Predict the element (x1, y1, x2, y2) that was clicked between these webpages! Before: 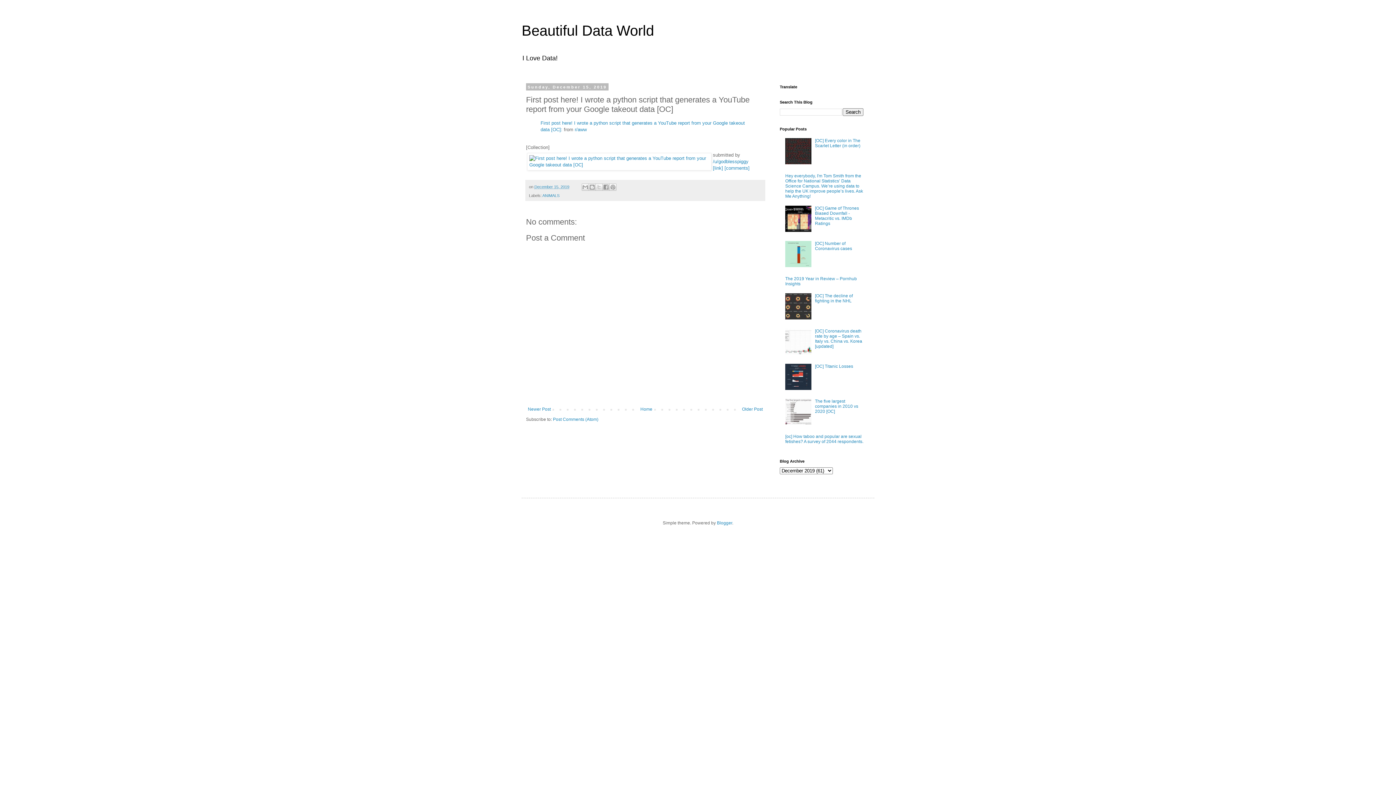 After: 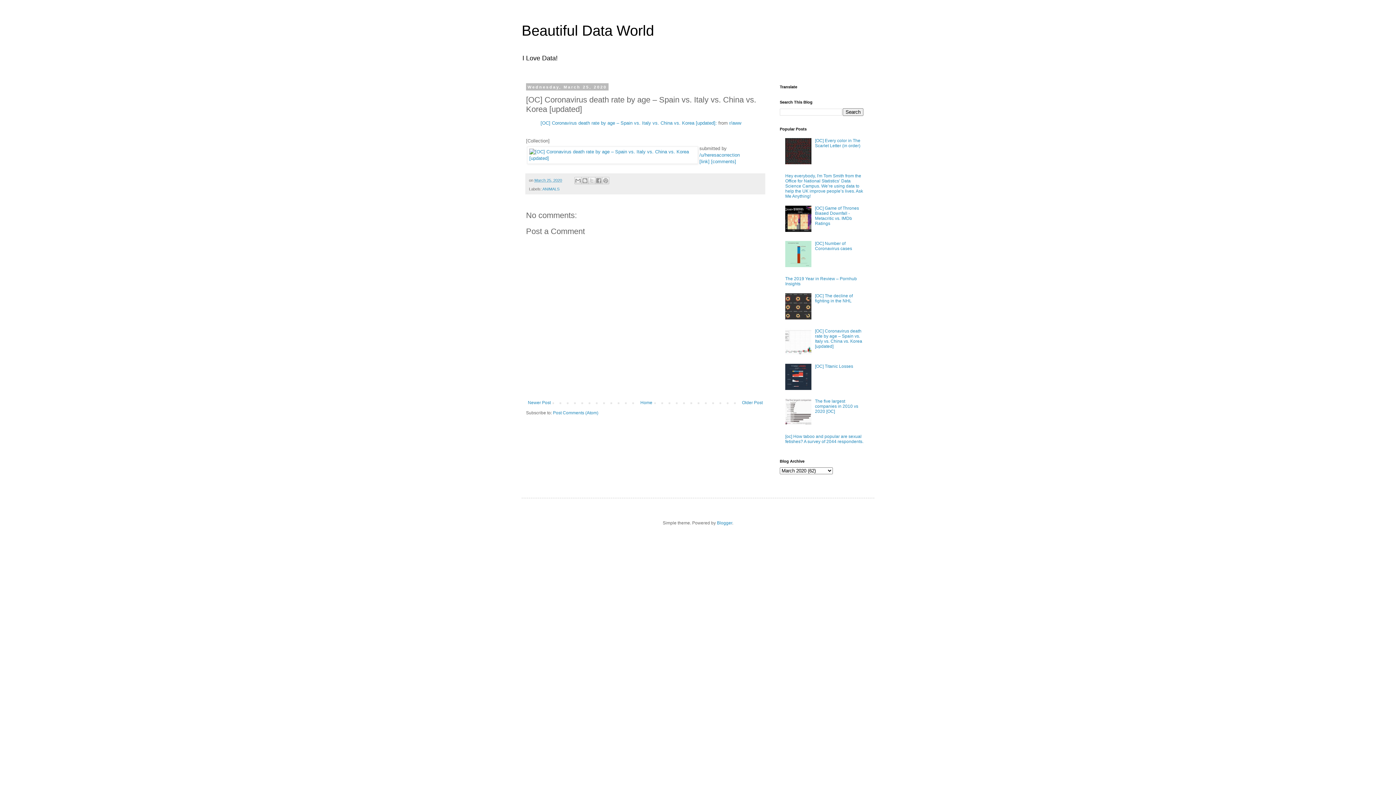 Action: label: [OC] Coronavirus death rate by age – Spain vs. Italy vs. China vs. Korea [updated] bbox: (815, 328, 862, 349)